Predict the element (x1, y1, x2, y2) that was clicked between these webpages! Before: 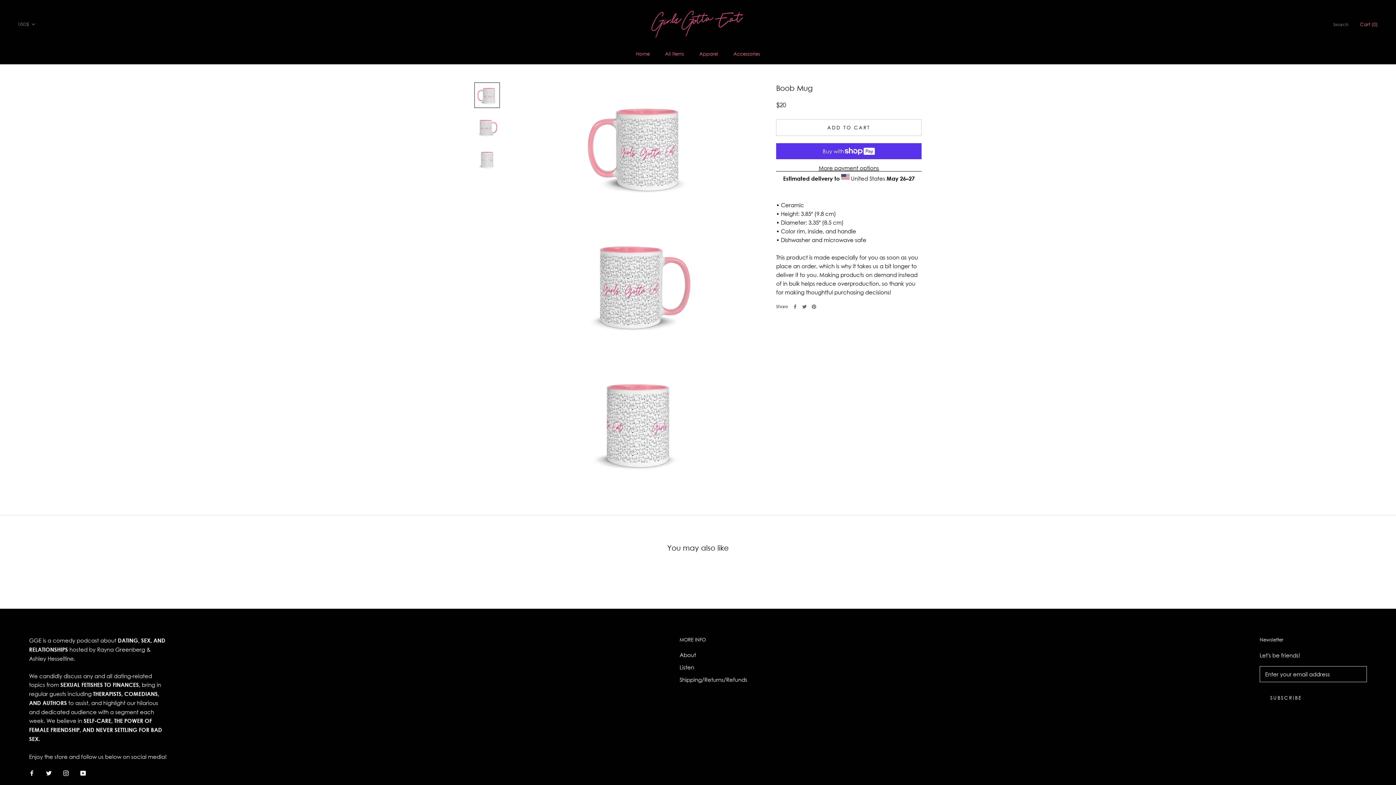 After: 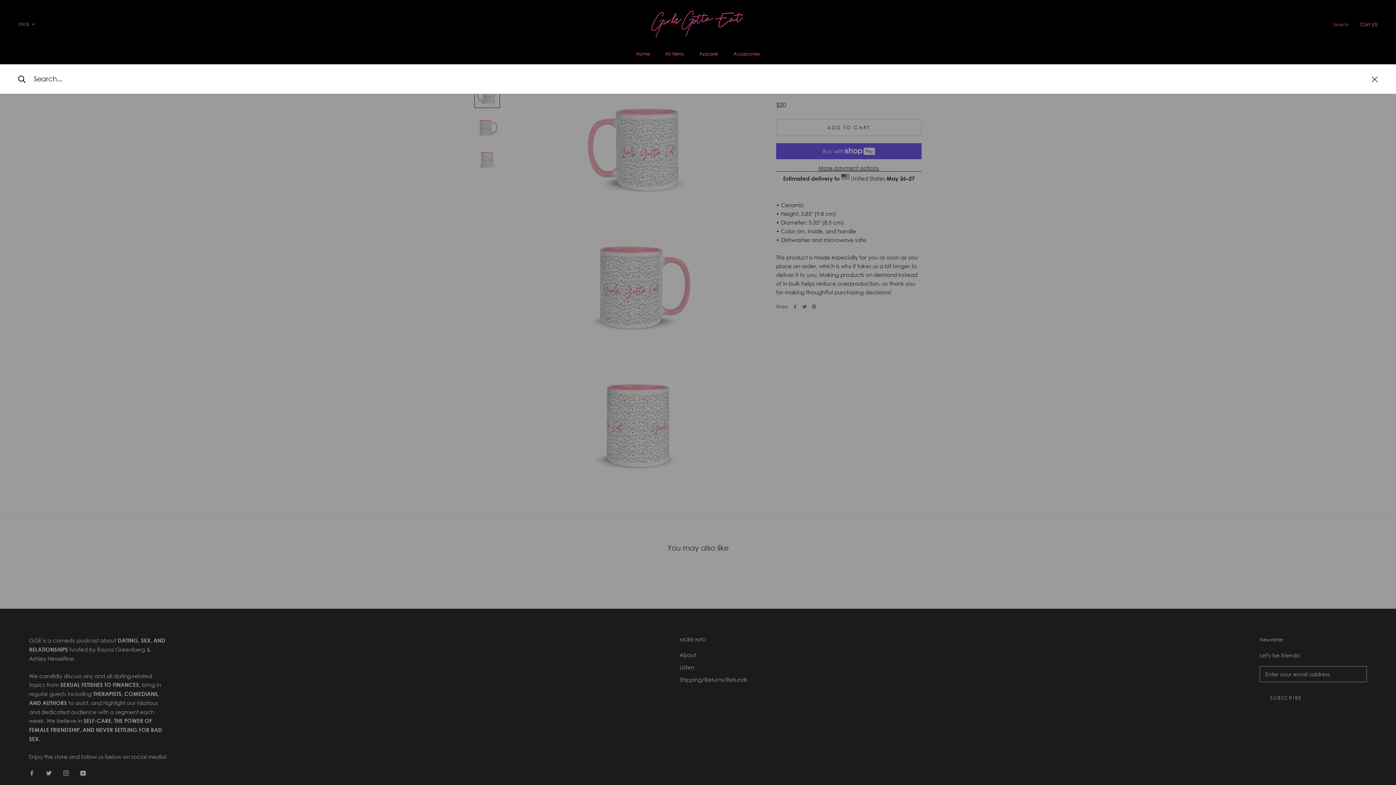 Action: label: Search bbox: (1333, 20, 1348, 27)